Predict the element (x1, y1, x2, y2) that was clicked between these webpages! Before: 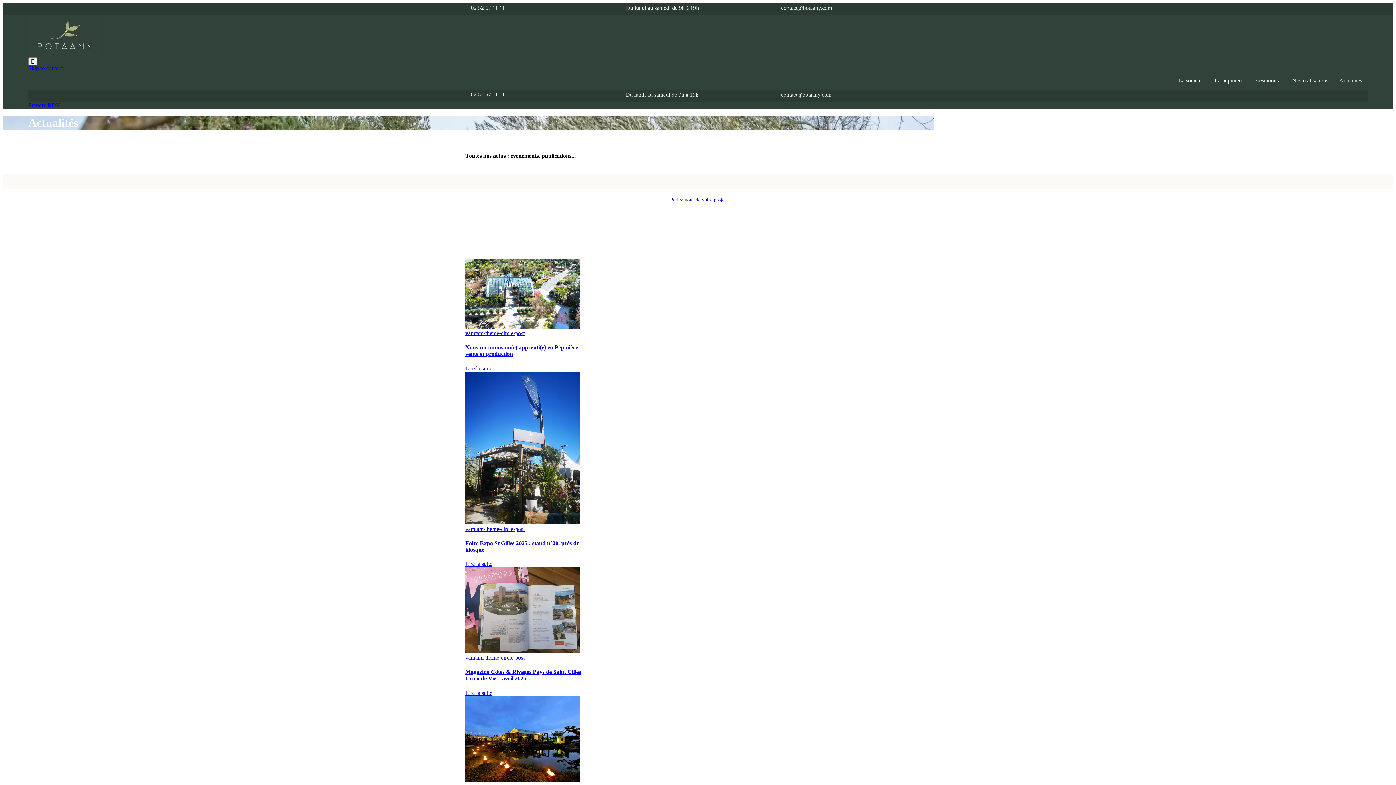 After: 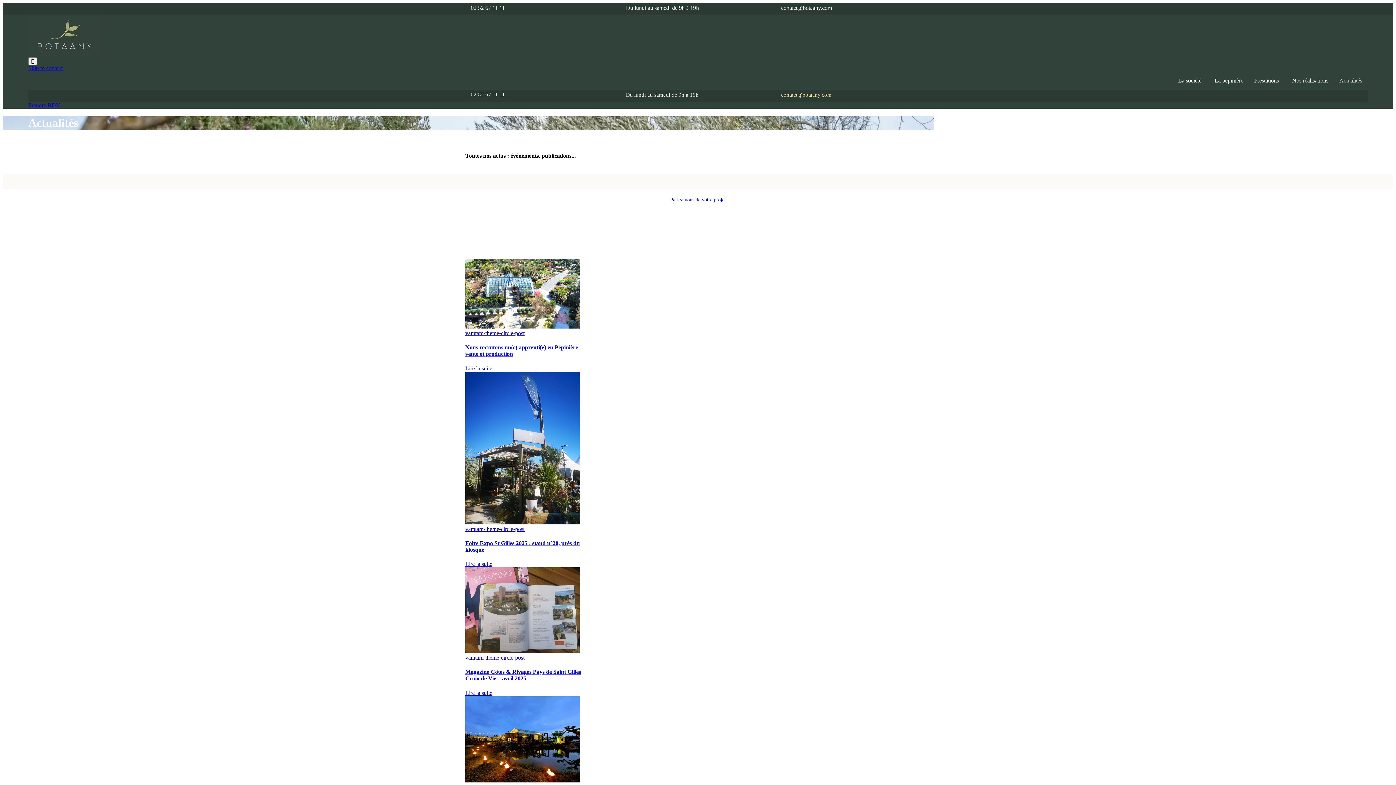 Action: bbox: (781, 91, 831, 97) label: contact@botaany.com